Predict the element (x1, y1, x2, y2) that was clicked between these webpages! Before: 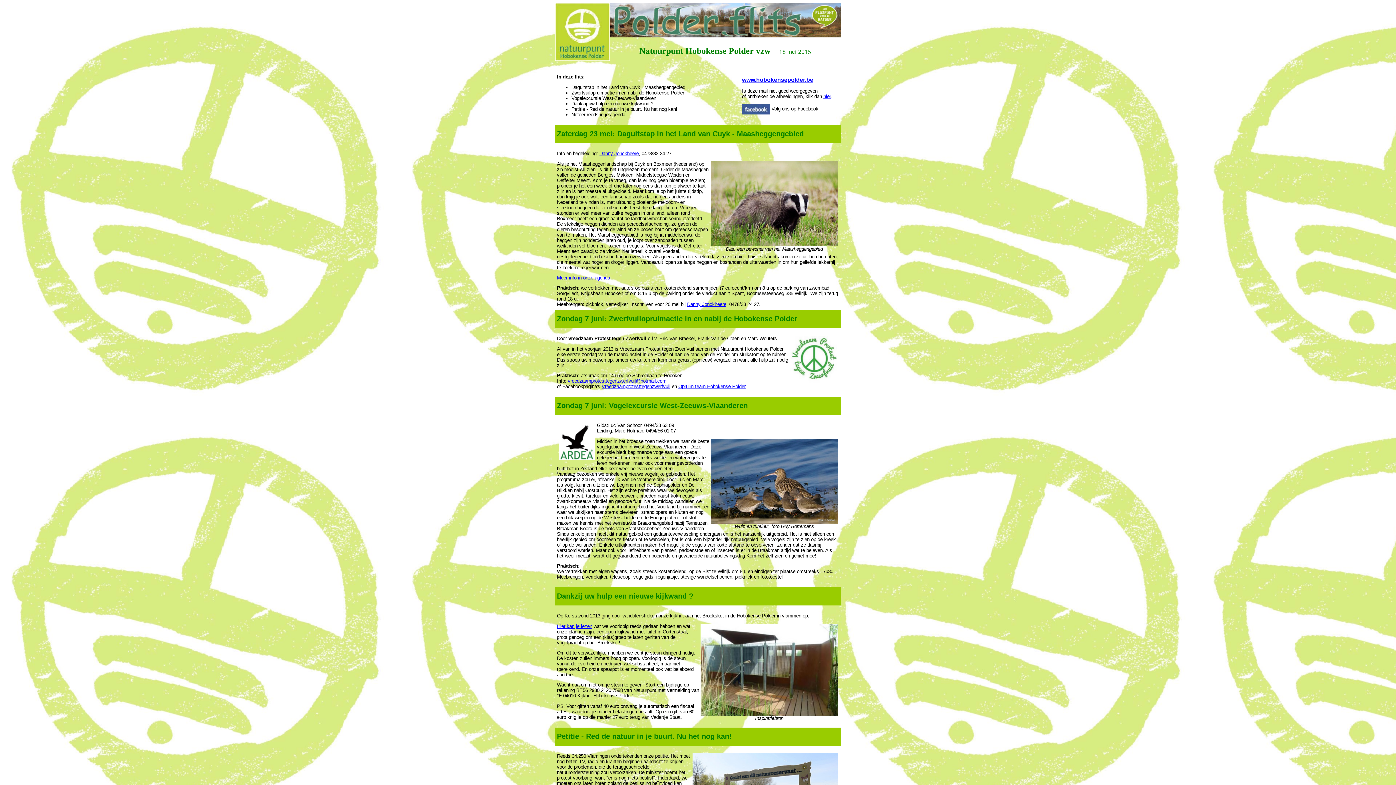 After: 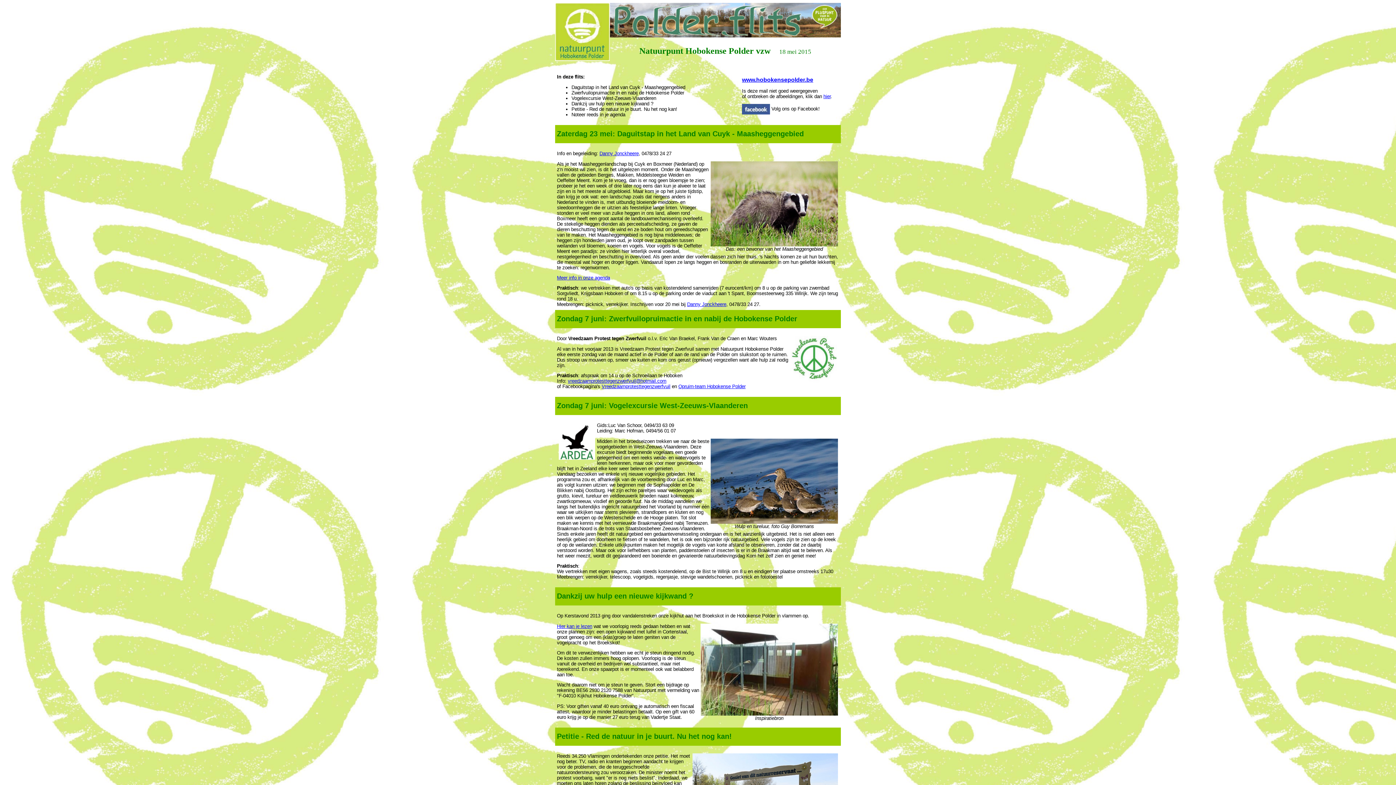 Action: bbox: (687, 301, 726, 307) label: Danny Jonckheere